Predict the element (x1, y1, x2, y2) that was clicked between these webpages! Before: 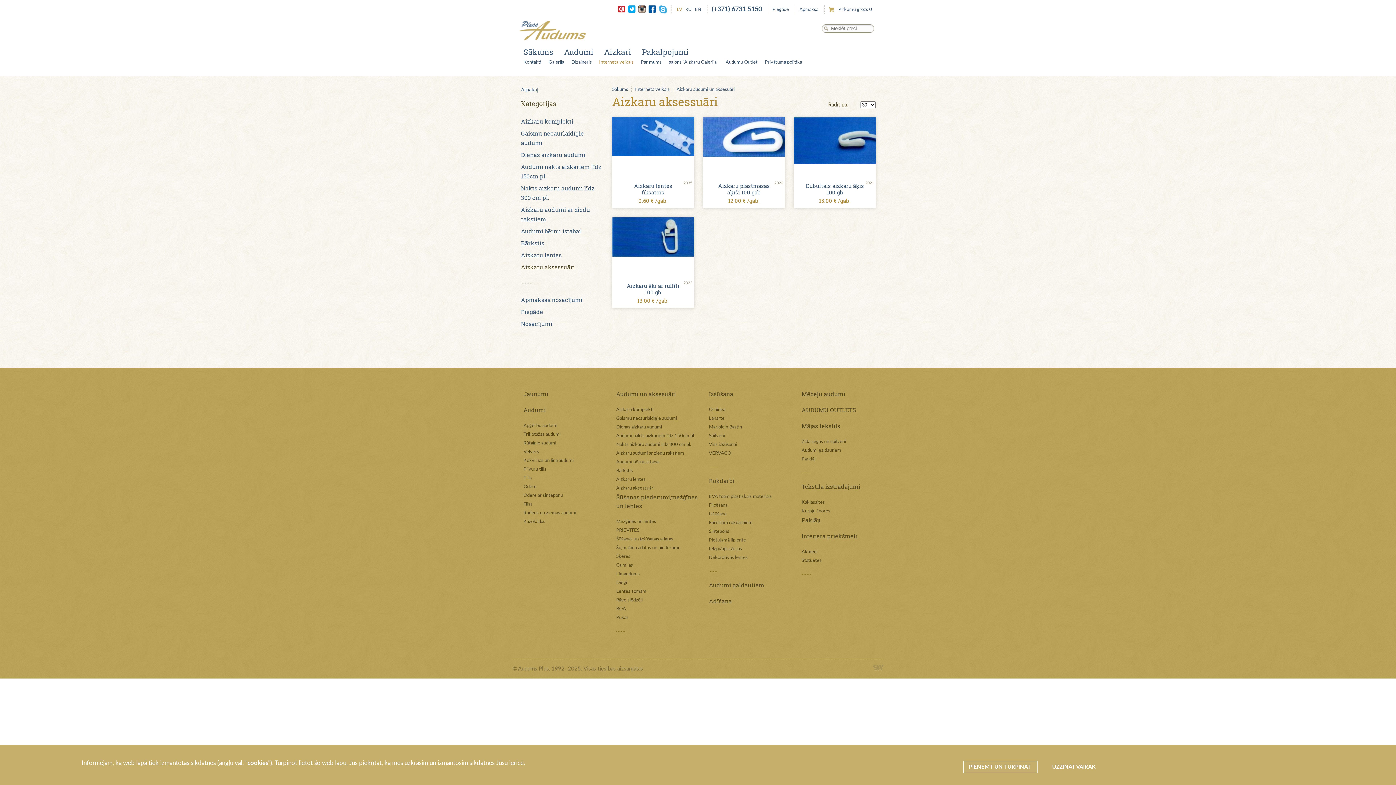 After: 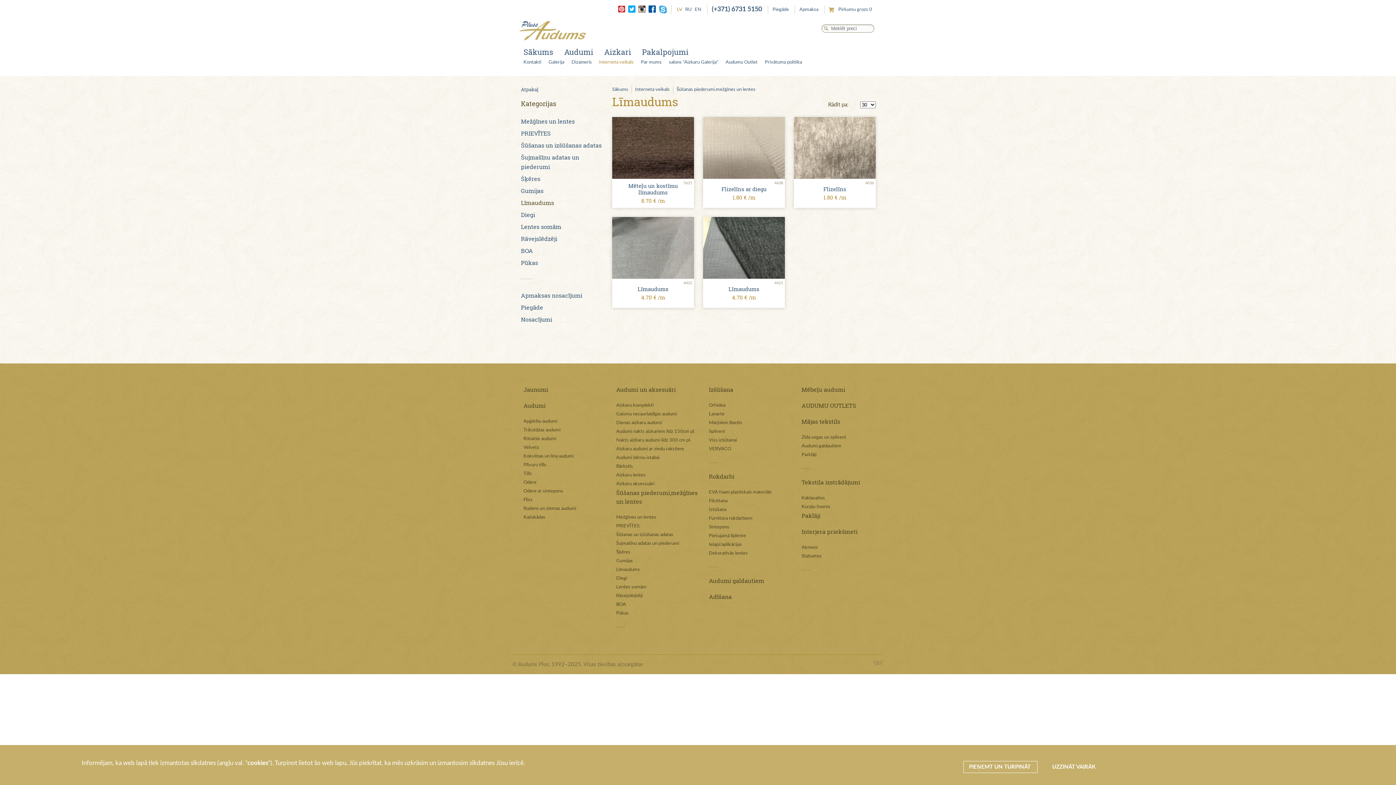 Action: bbox: (616, 570, 698, 578) label: Līmaudums